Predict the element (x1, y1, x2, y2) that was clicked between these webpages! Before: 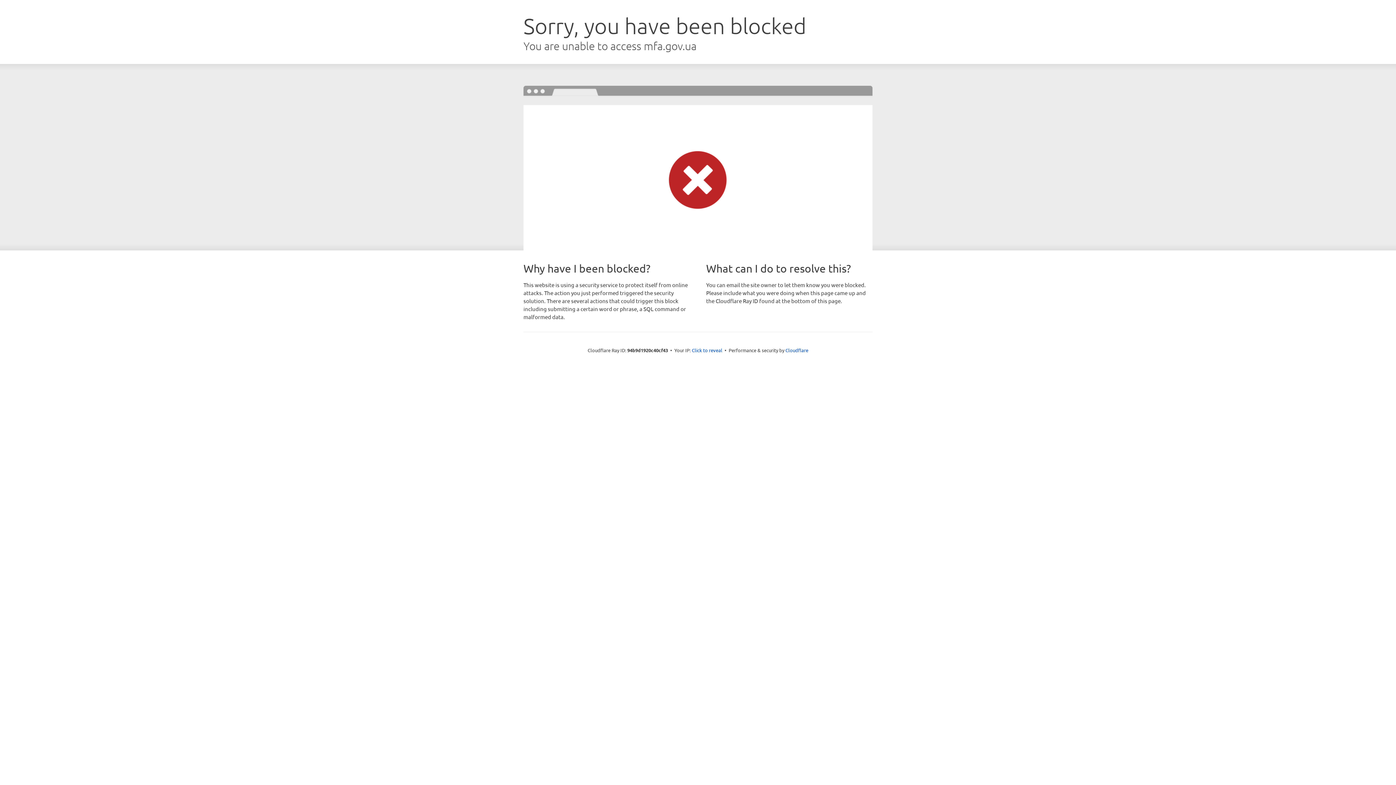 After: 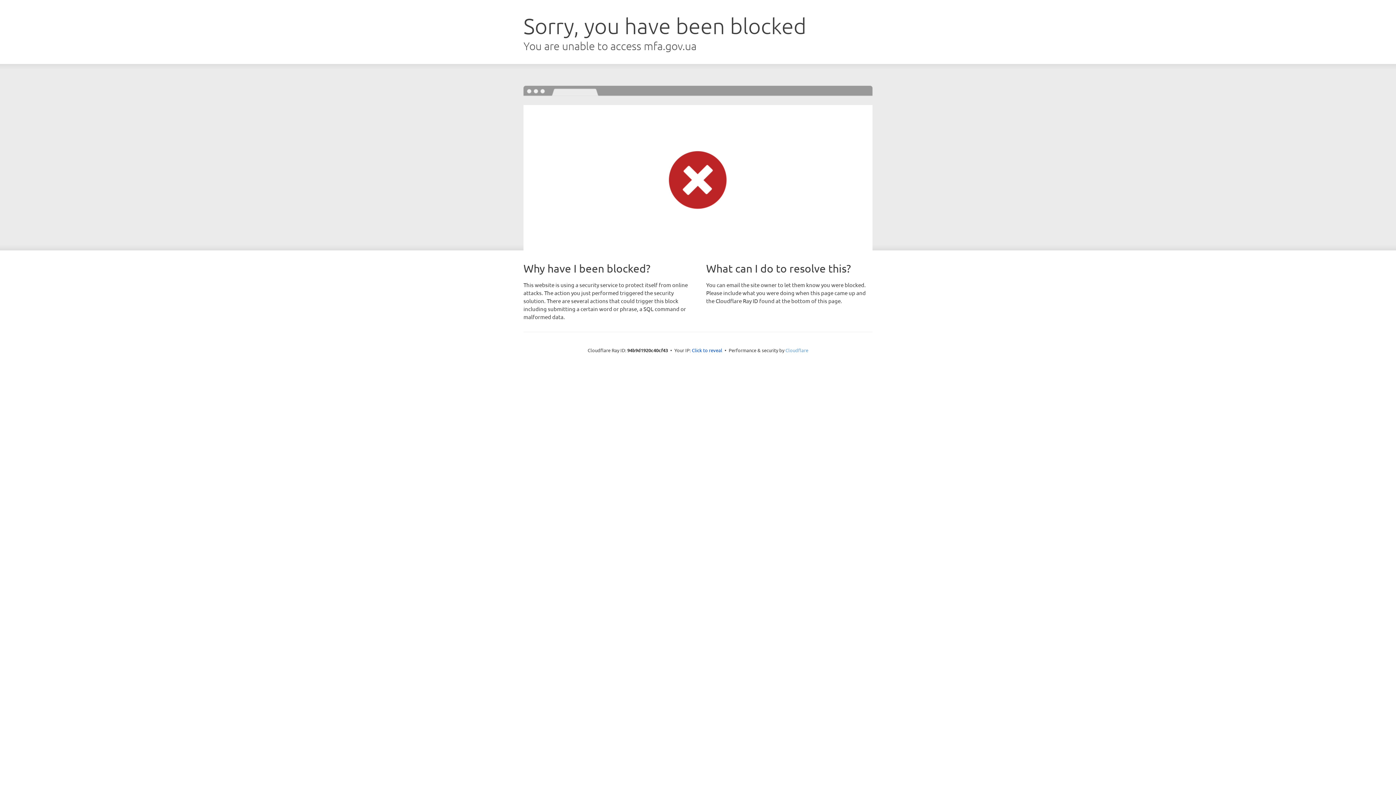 Action: bbox: (785, 347, 808, 353) label: Cloudflare